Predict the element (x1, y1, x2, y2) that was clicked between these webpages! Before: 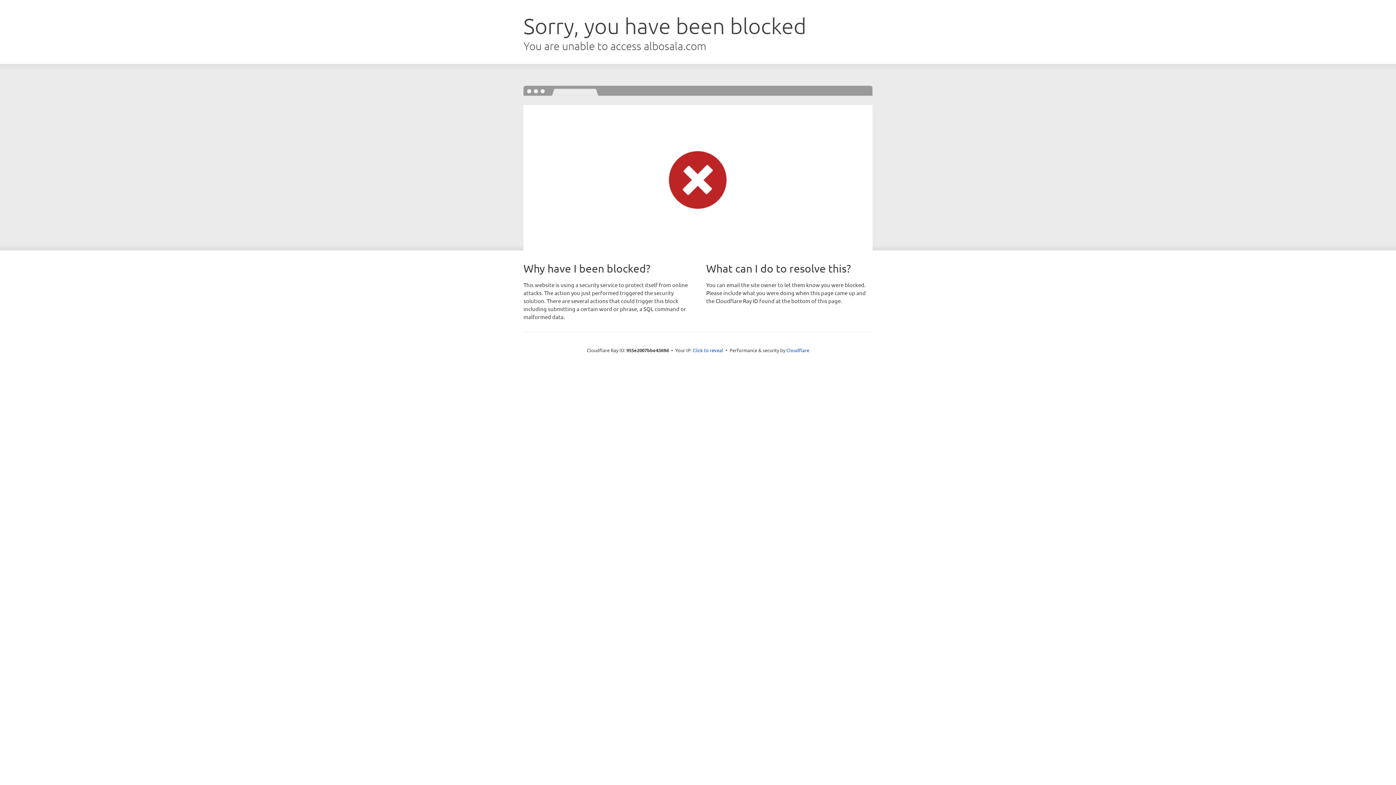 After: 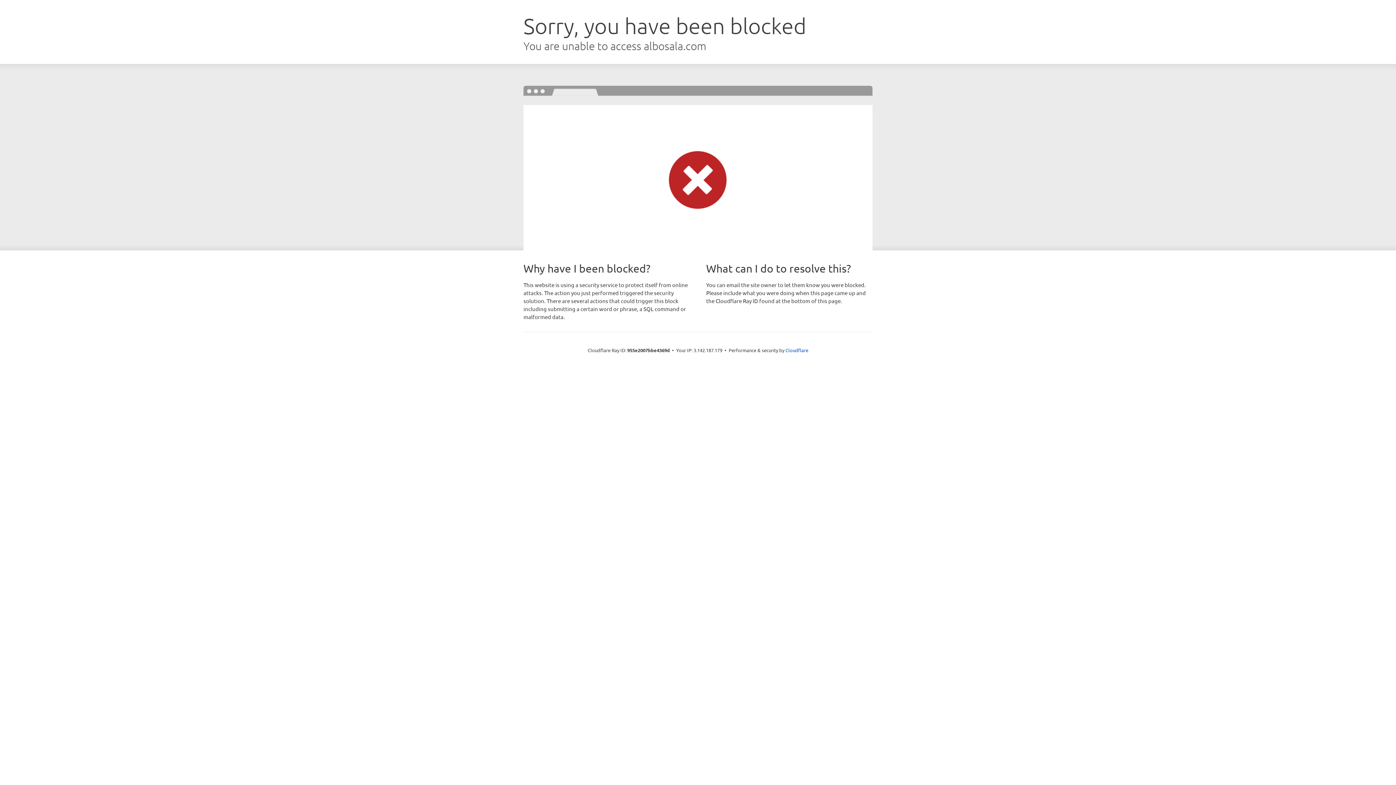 Action: bbox: (692, 346, 723, 353) label: Click to reveal